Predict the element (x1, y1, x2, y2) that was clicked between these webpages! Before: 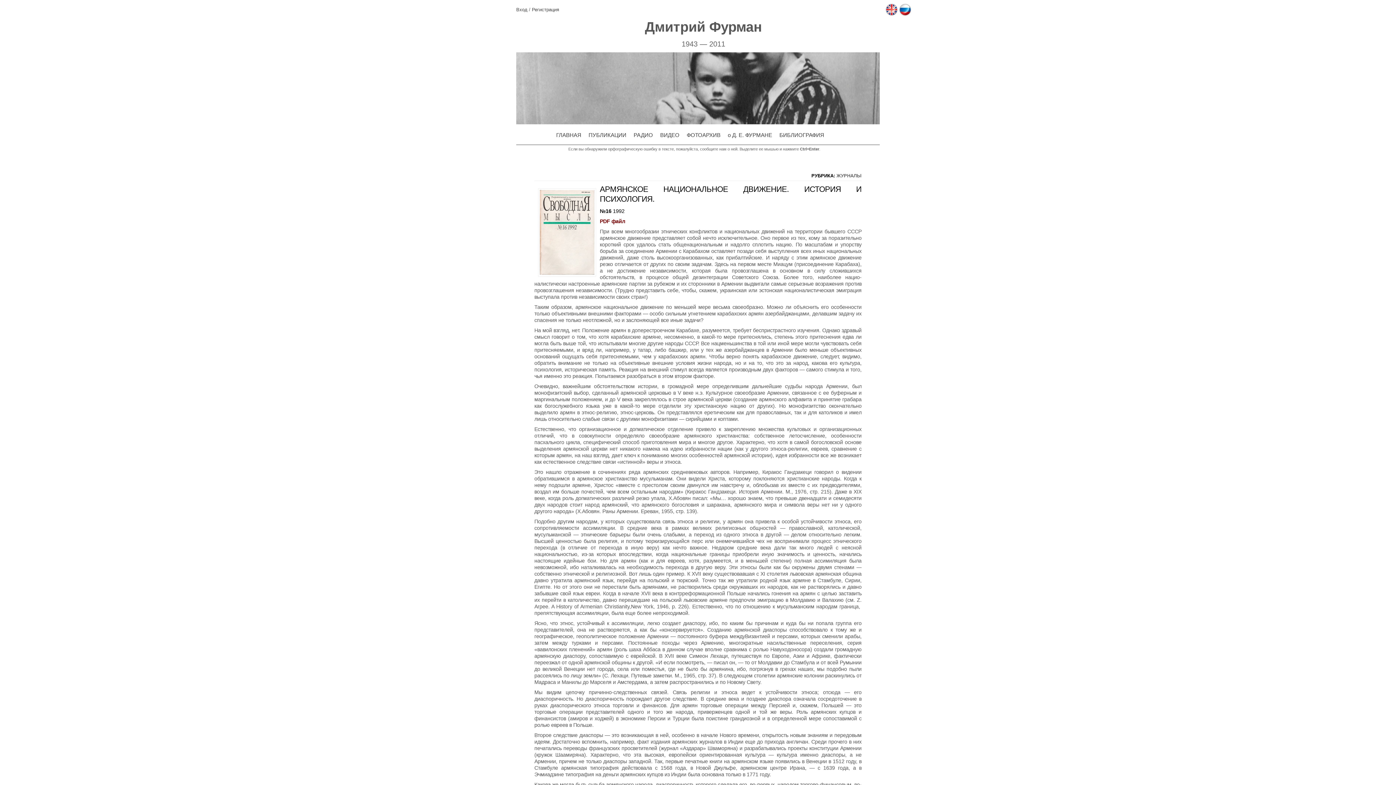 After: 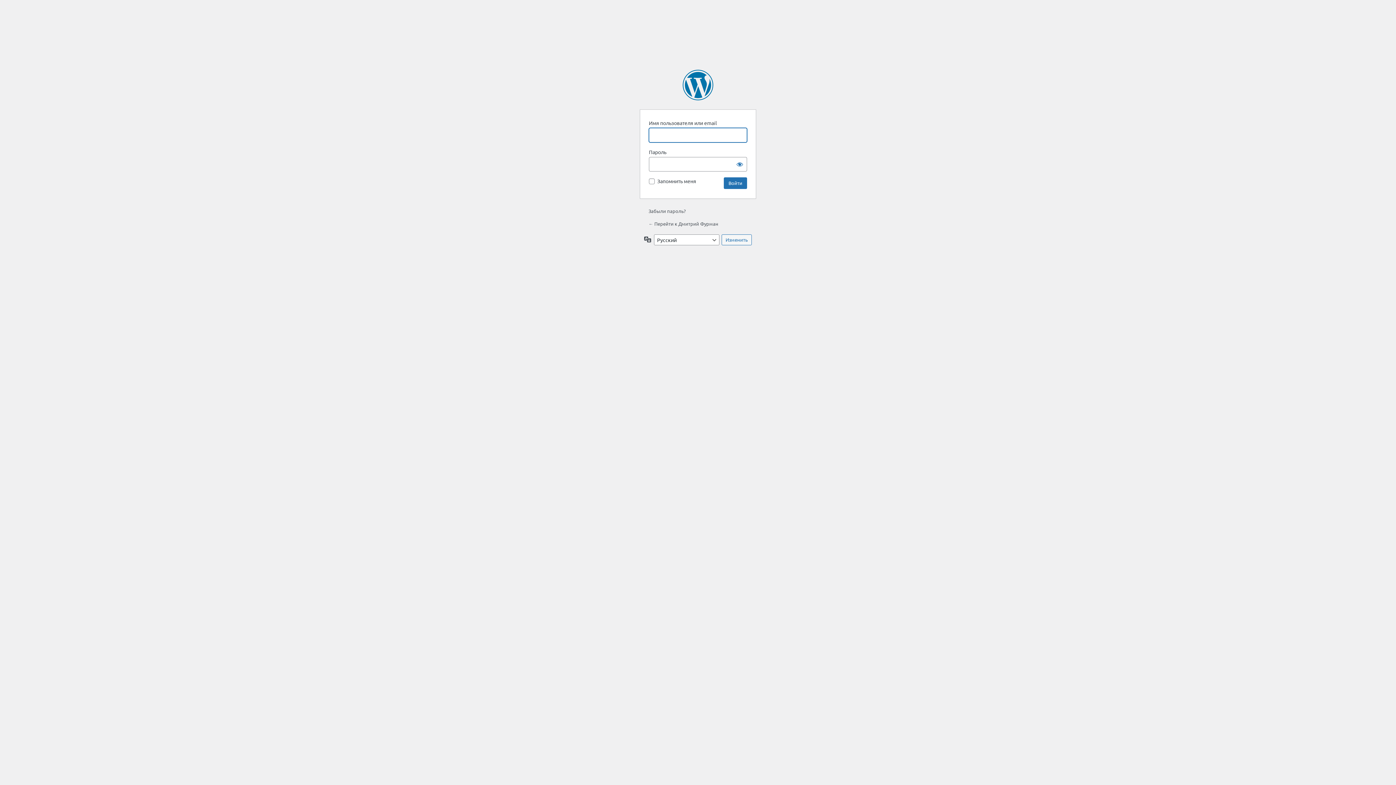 Action: bbox: (516, 6, 527, 12) label: Вход